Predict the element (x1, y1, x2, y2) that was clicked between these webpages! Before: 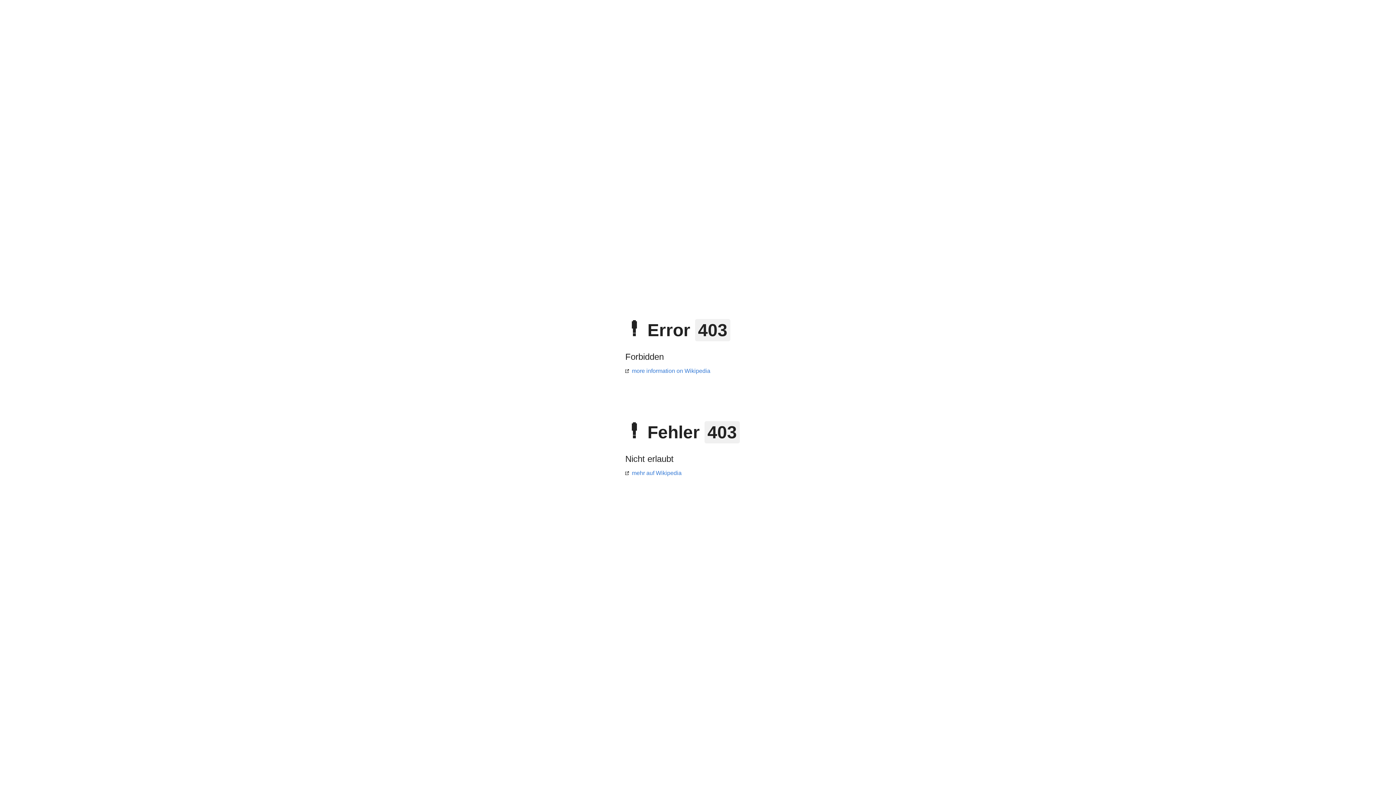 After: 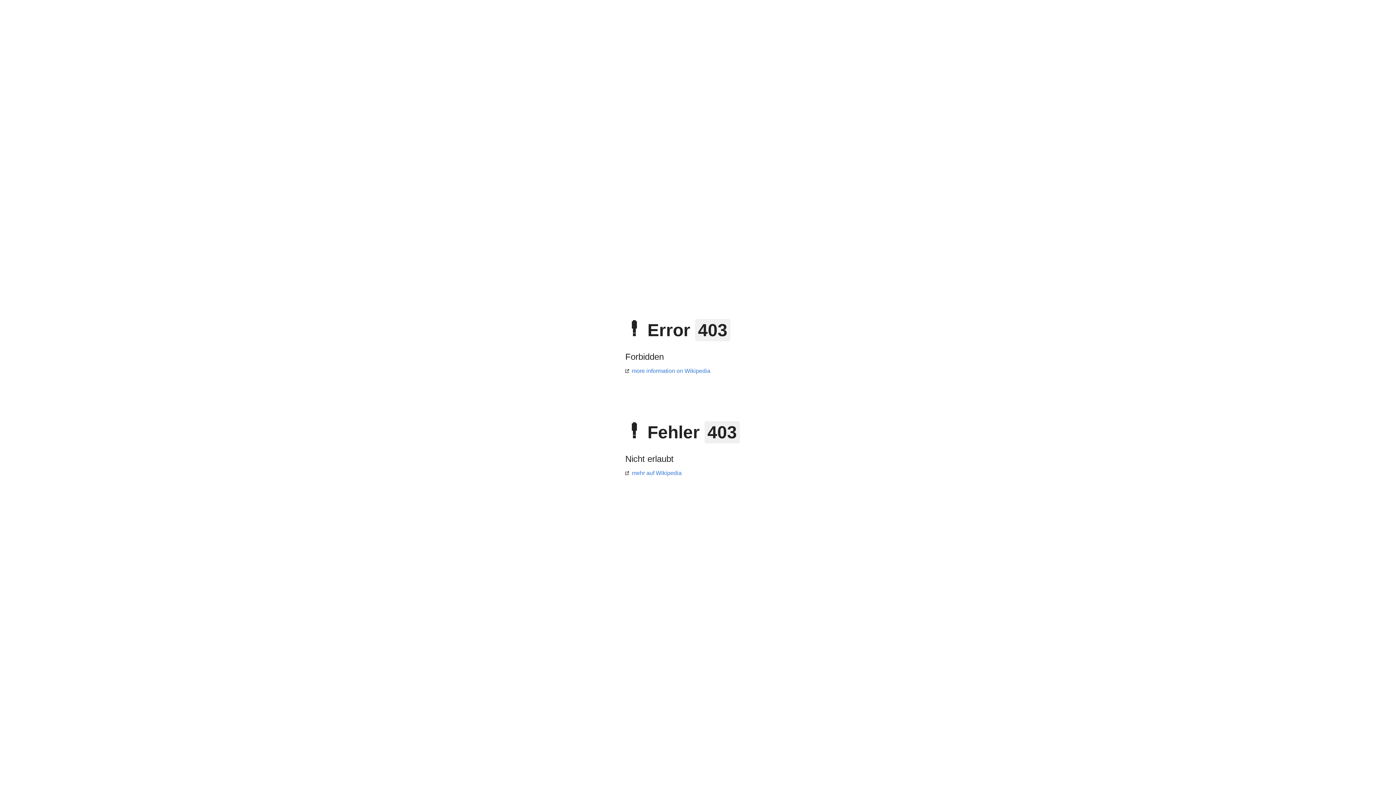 Action: label: mehr auf Wikipedia bbox: (625, 470, 681, 476)